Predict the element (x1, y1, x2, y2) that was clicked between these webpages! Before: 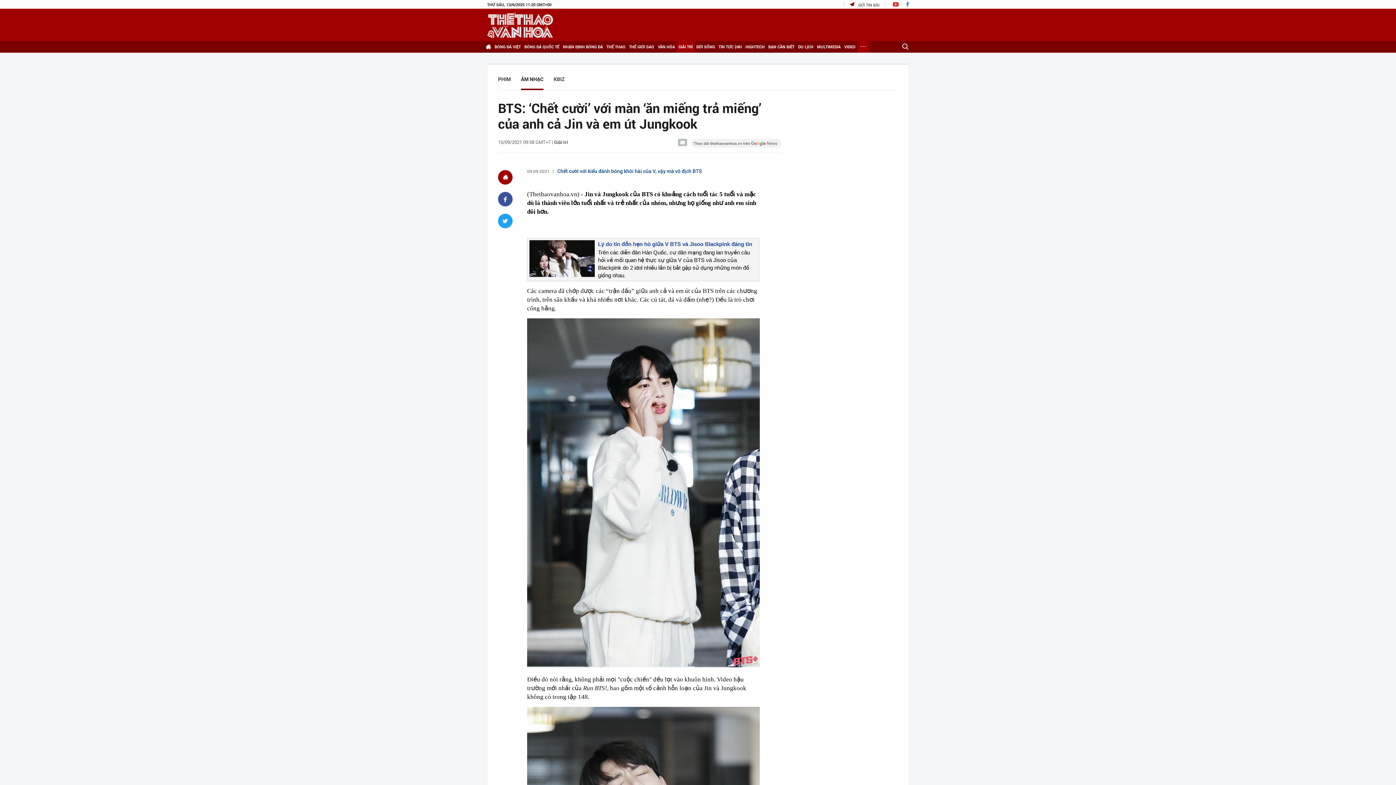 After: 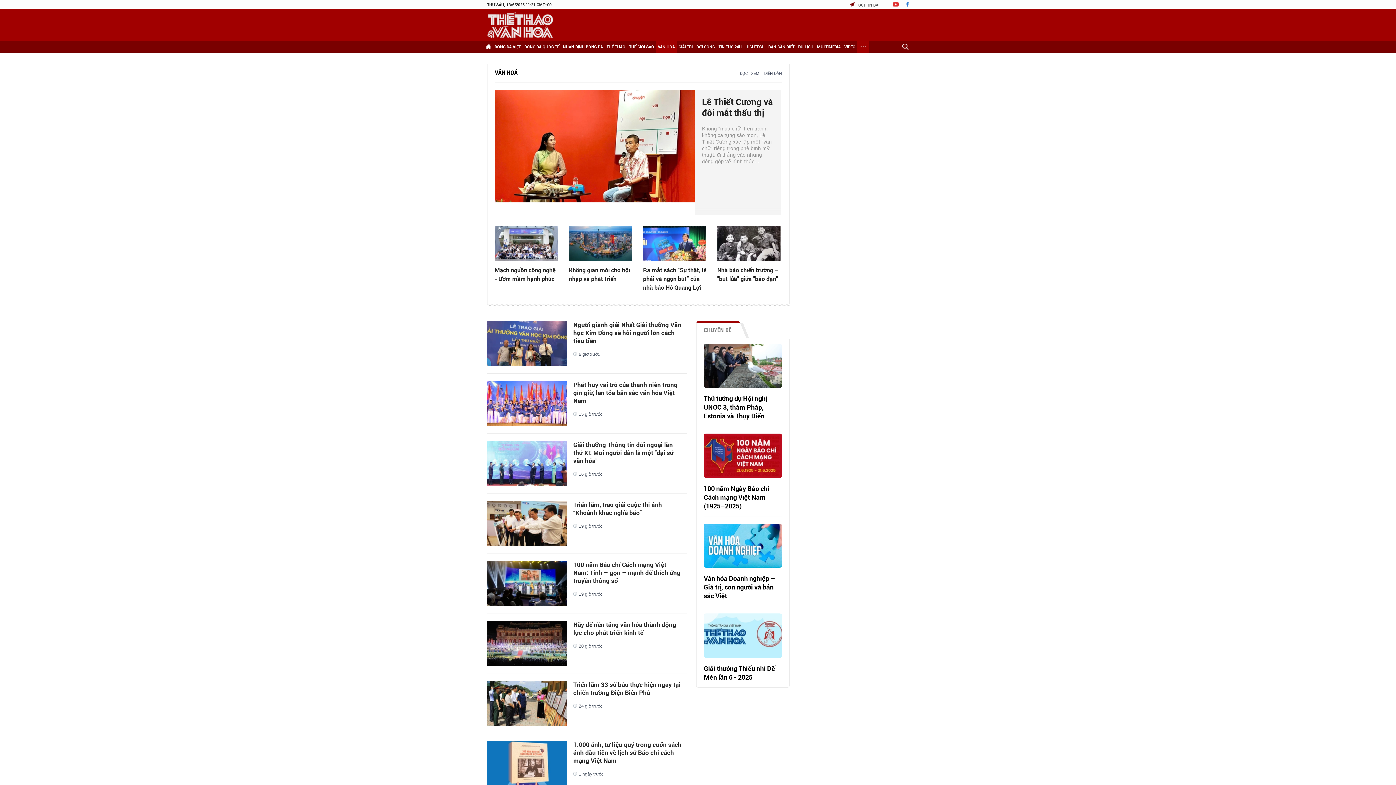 Action: bbox: (656, 41, 677, 52) label: VĂN HÓA